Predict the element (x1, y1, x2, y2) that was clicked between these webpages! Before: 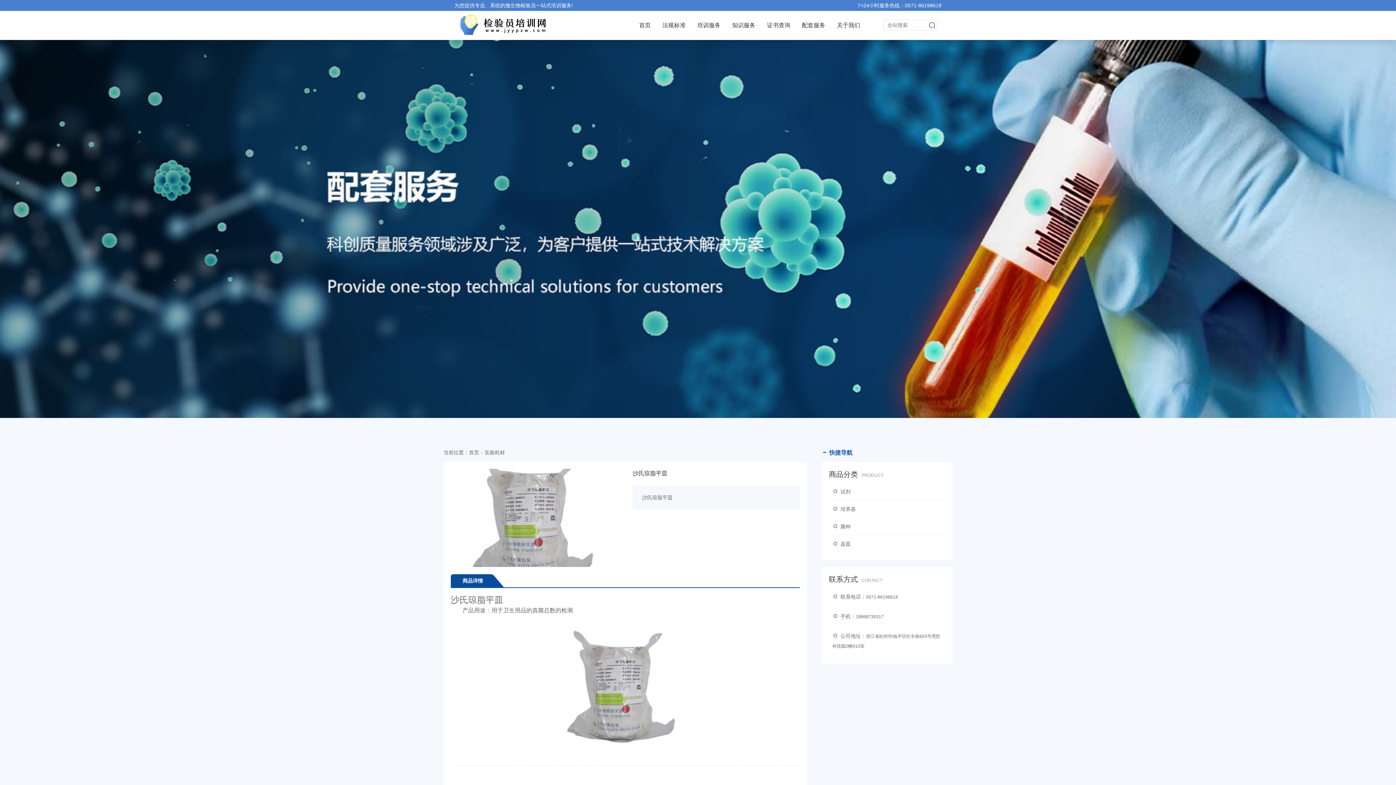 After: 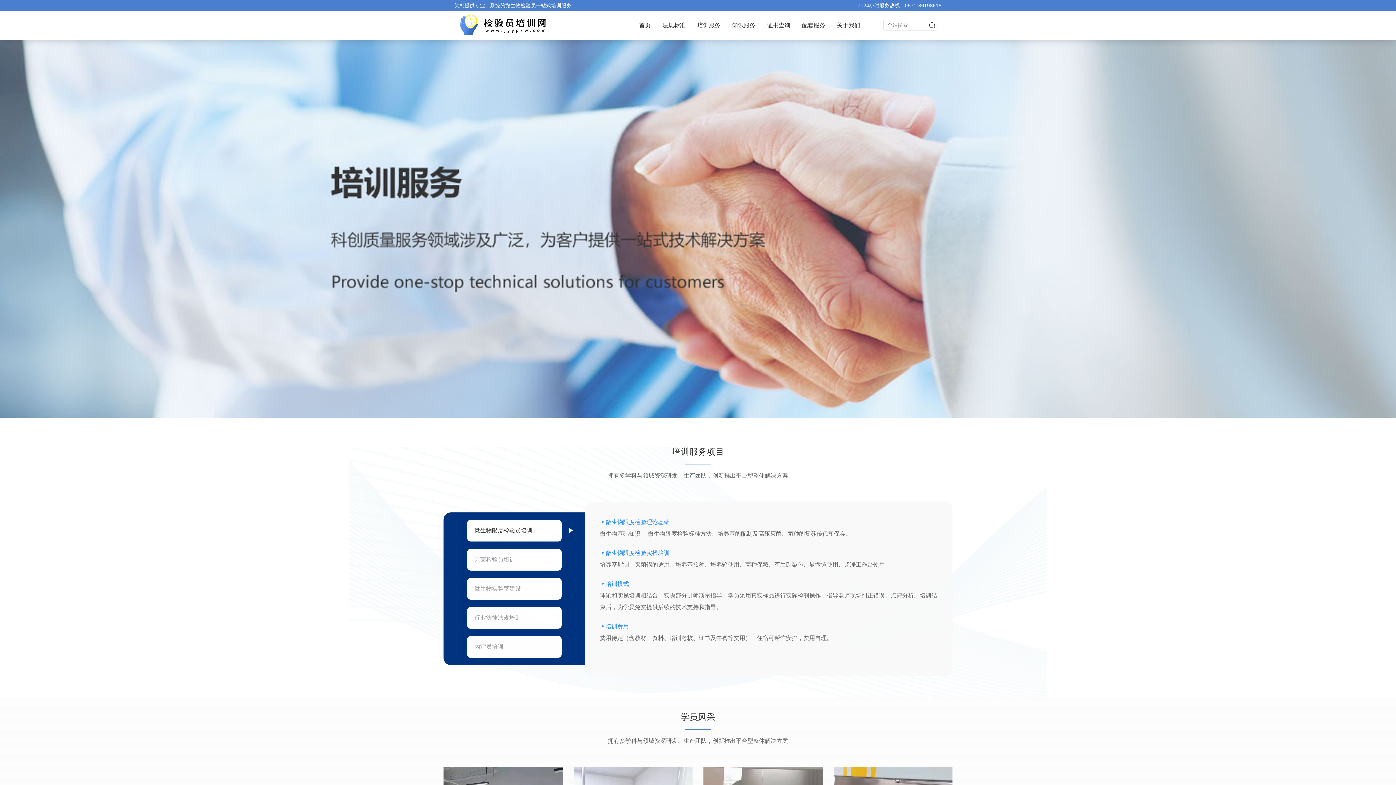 Action: label: 培训服务 bbox: (697, 18, 720, 32)